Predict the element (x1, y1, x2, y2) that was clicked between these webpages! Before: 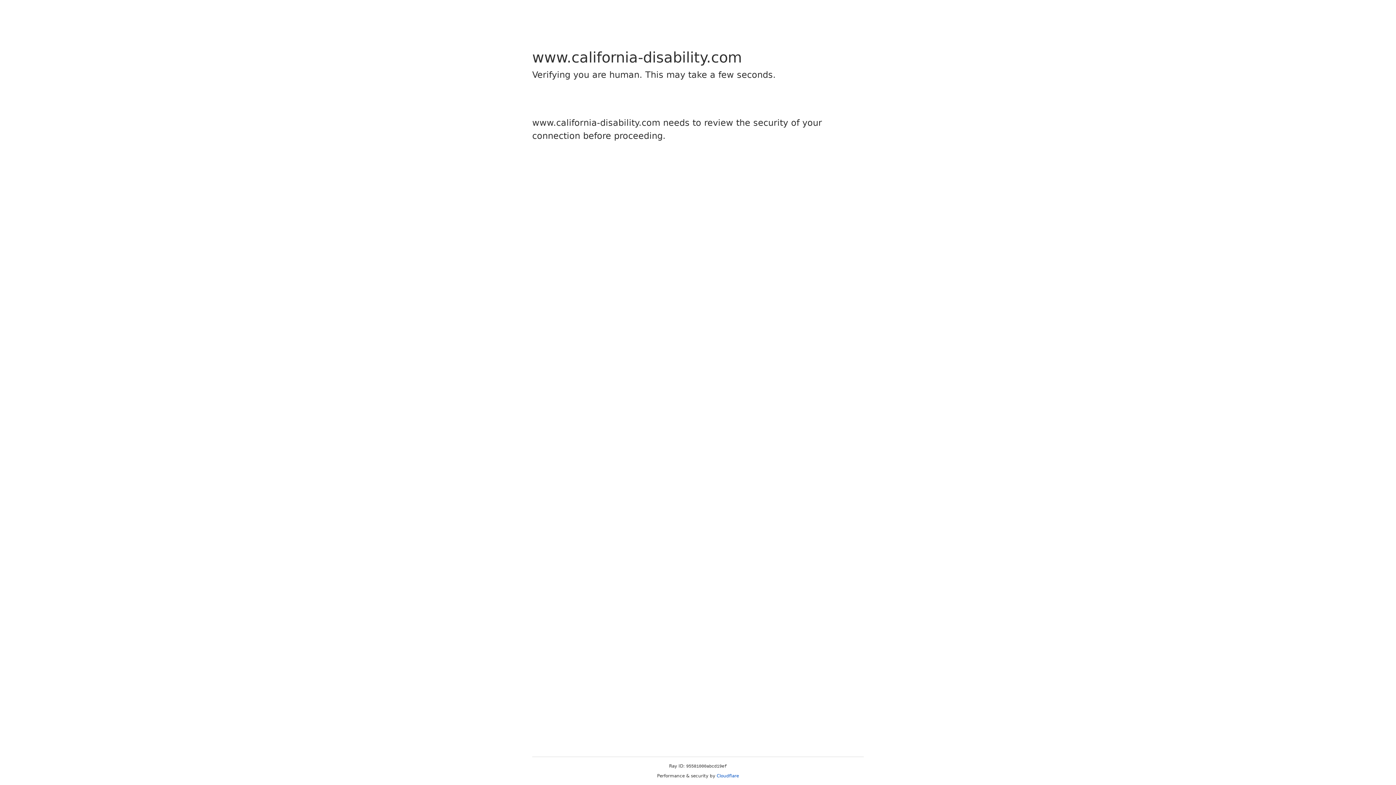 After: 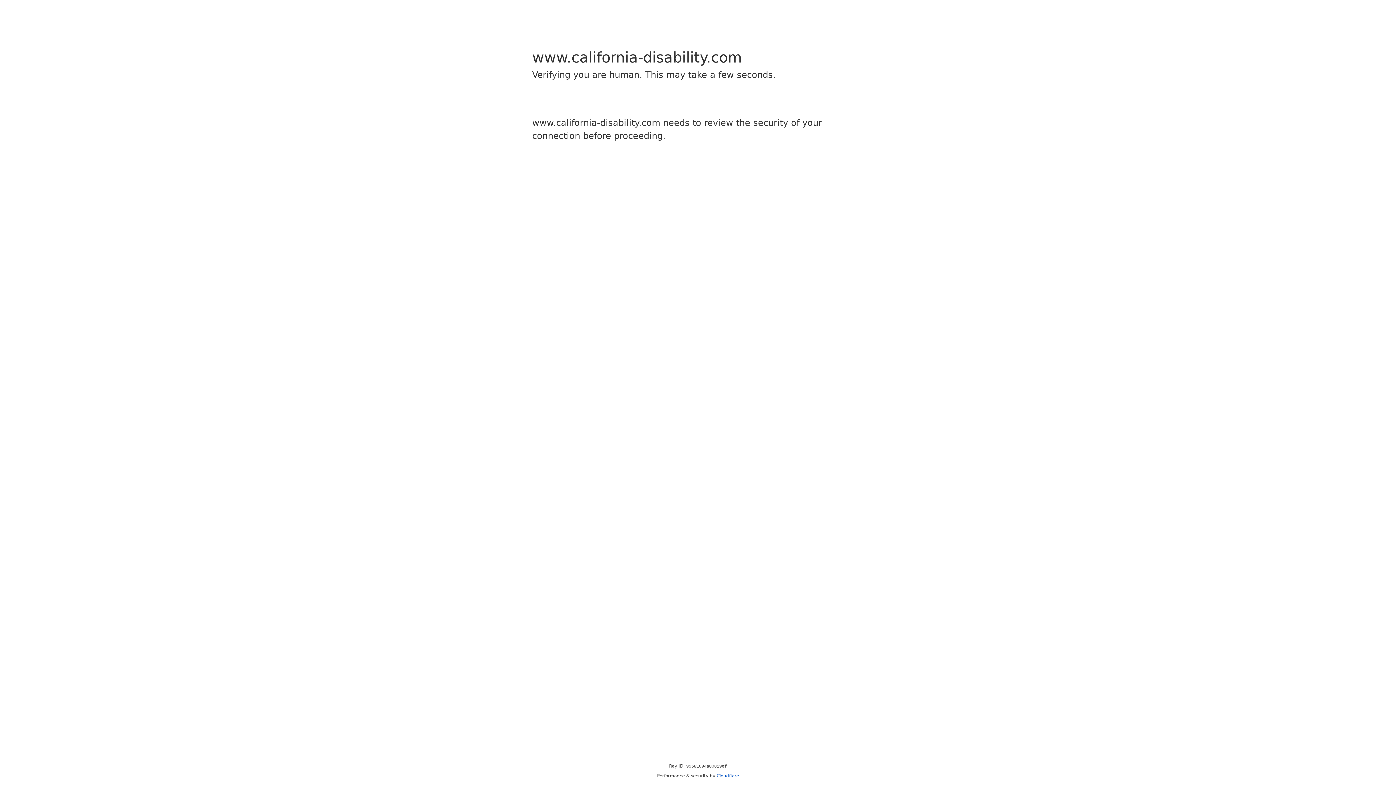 Action: label: Cloudflare bbox: (716, 773, 739, 778)